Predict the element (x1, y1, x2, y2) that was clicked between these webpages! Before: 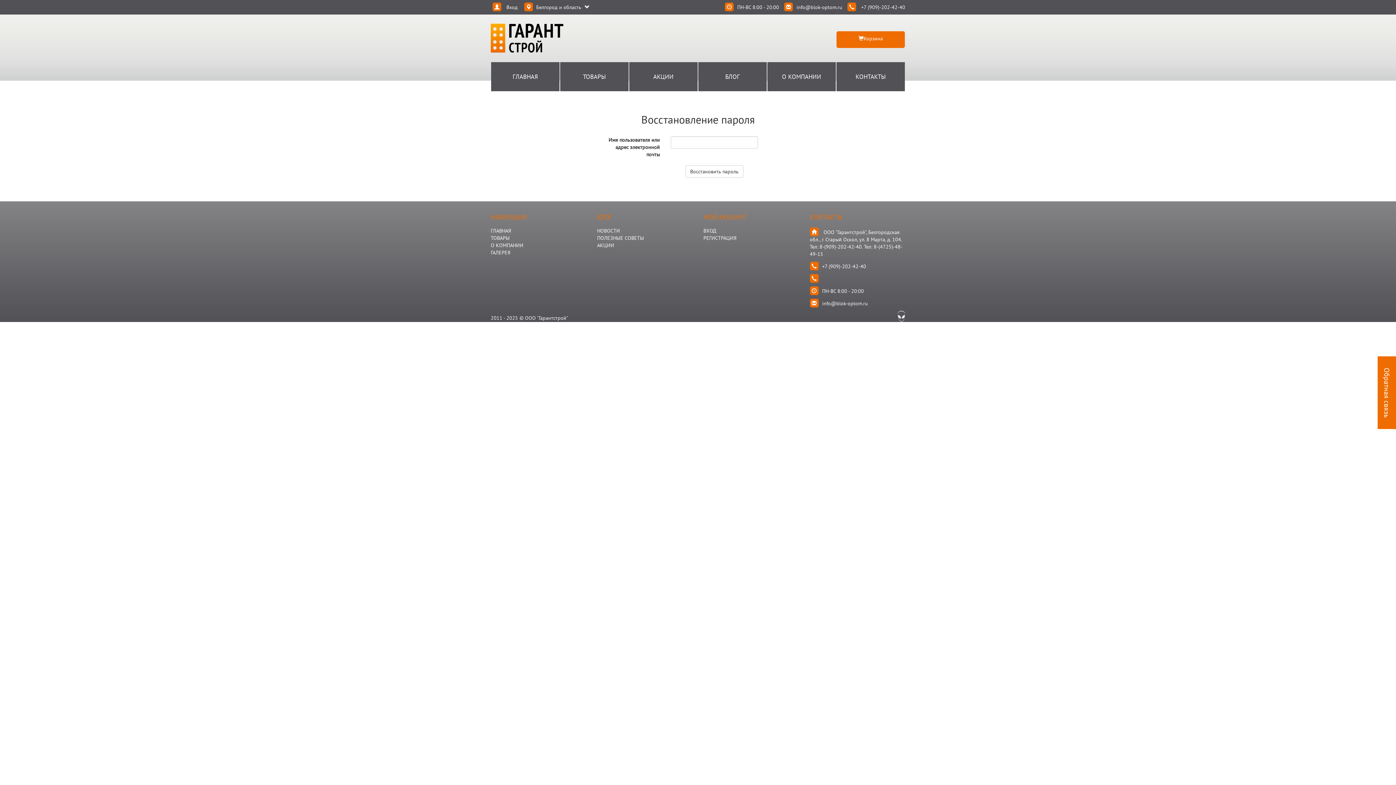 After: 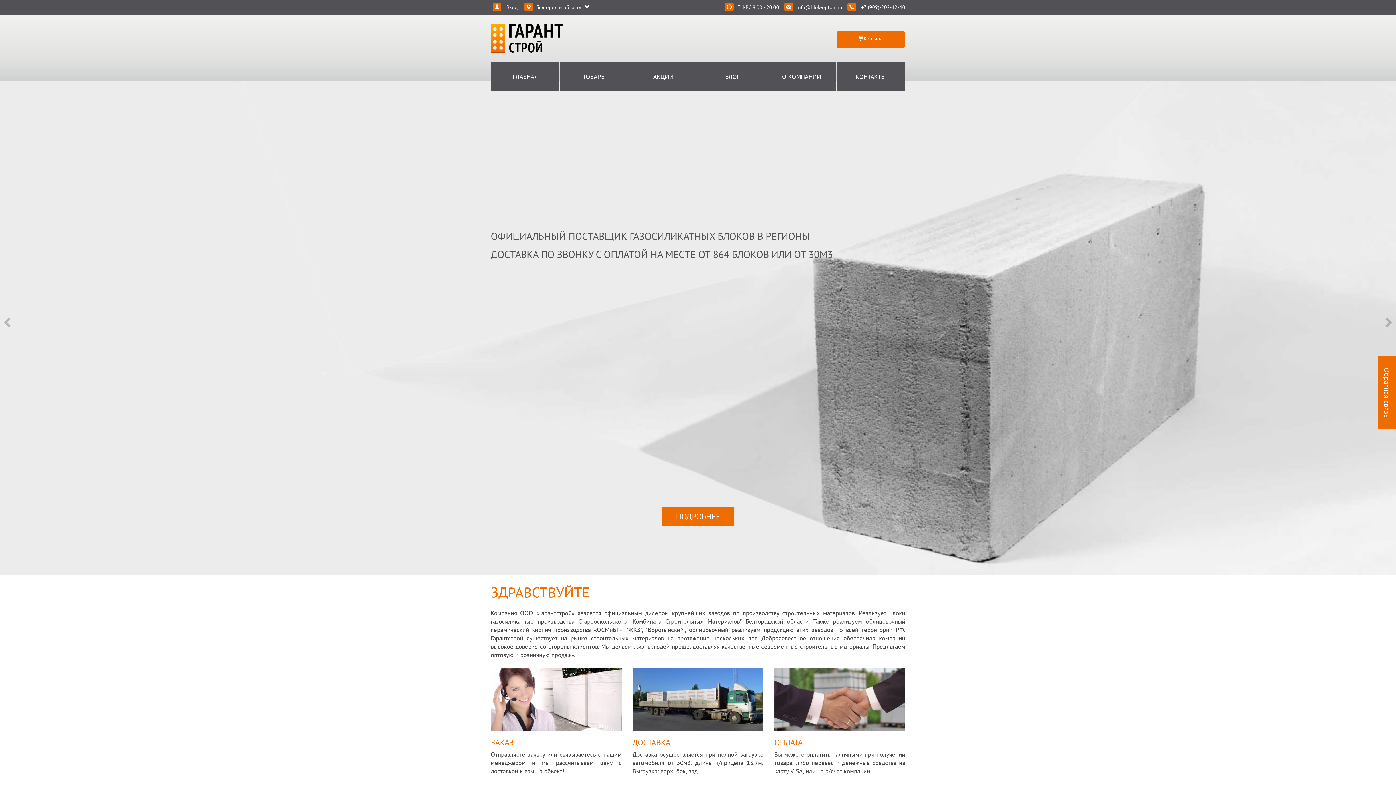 Action: bbox: (490, 23, 563, 52)